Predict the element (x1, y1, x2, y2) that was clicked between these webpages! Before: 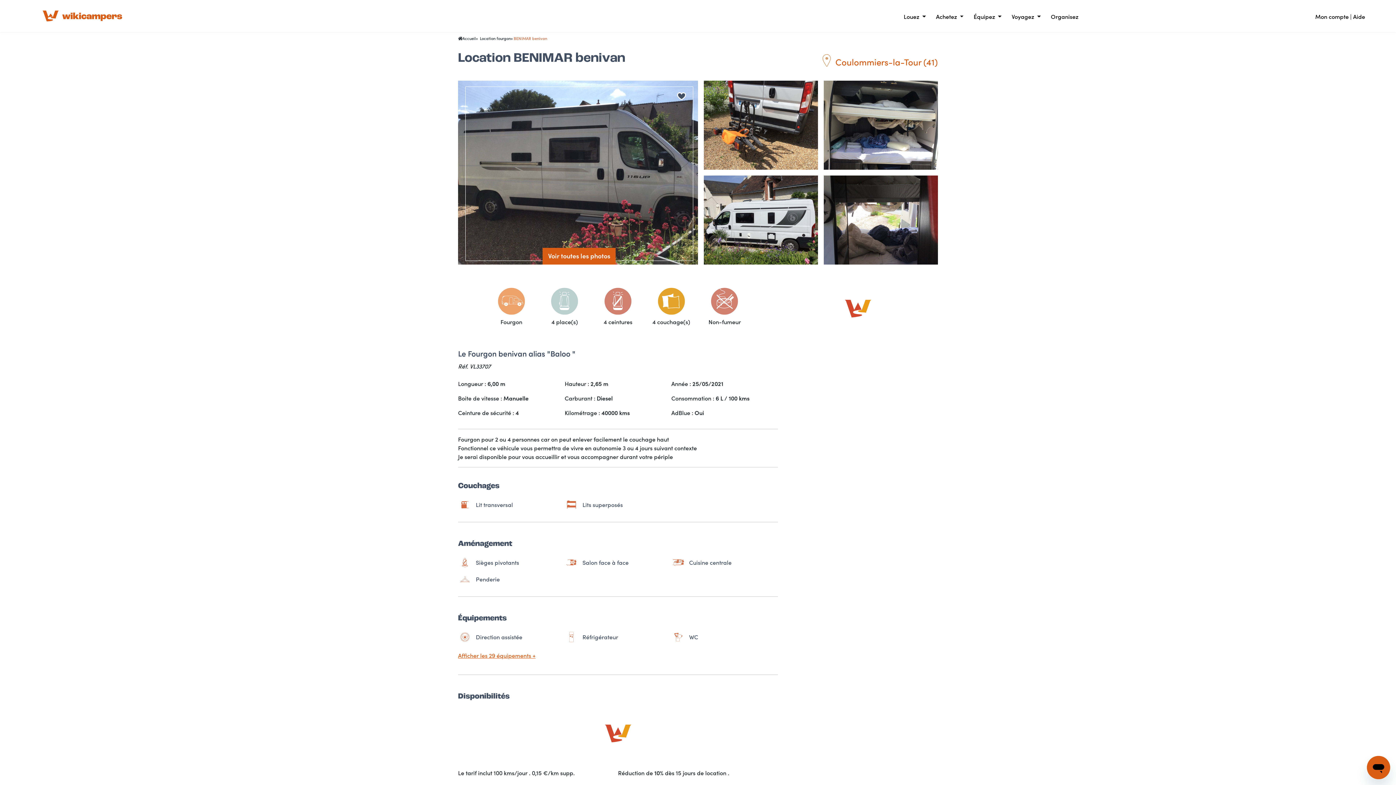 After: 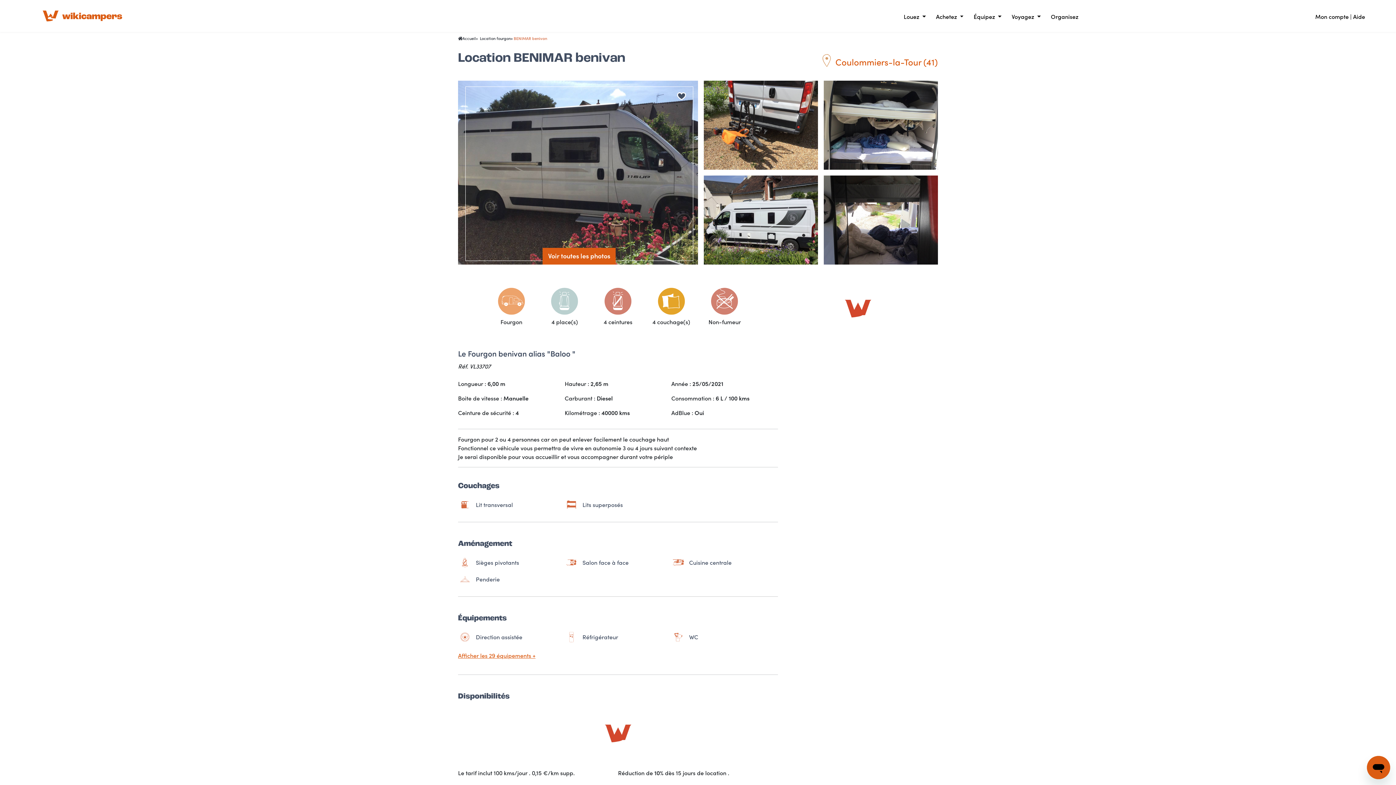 Action: label: Aide bbox: (1353, 13, 1365, 20)